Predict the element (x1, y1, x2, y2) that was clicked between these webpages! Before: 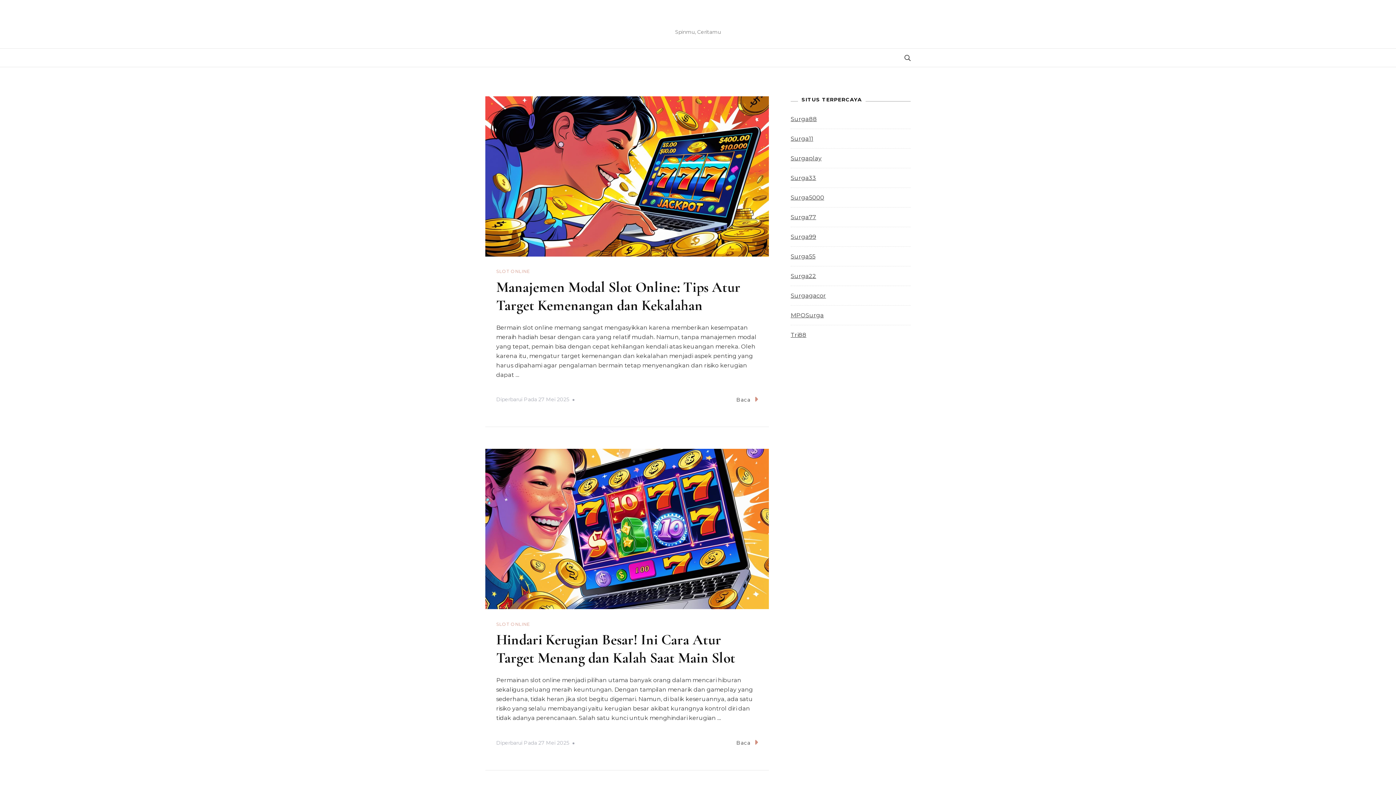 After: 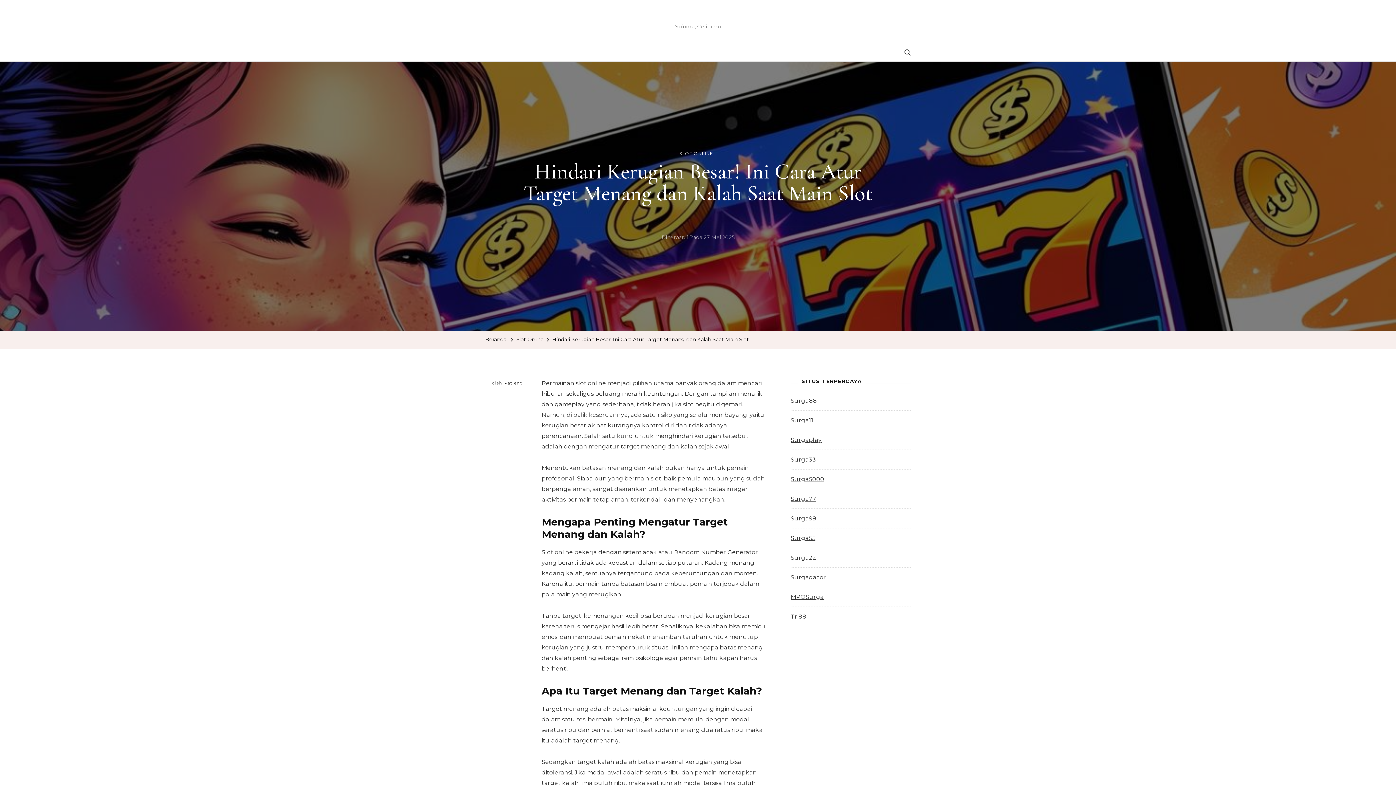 Action: bbox: (485, 450, 769, 458)